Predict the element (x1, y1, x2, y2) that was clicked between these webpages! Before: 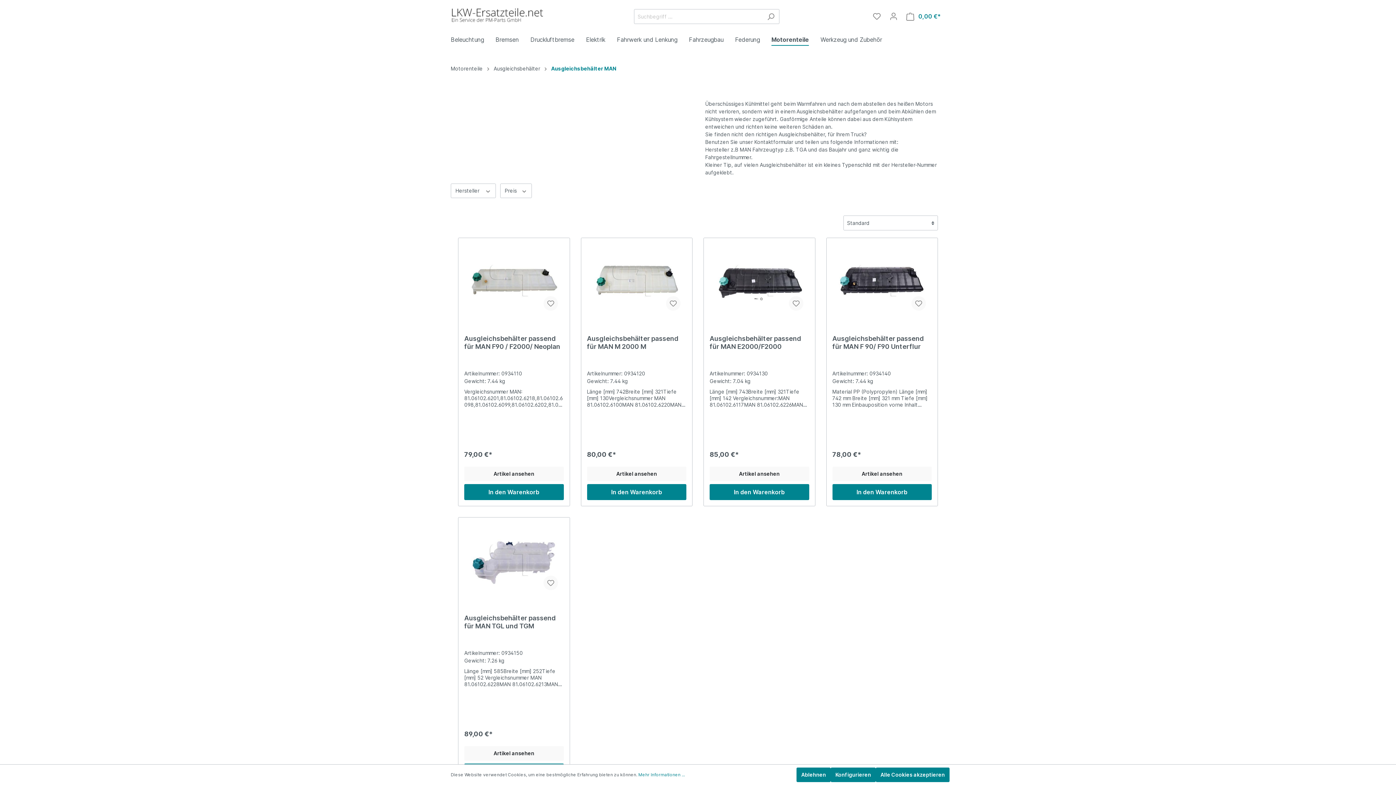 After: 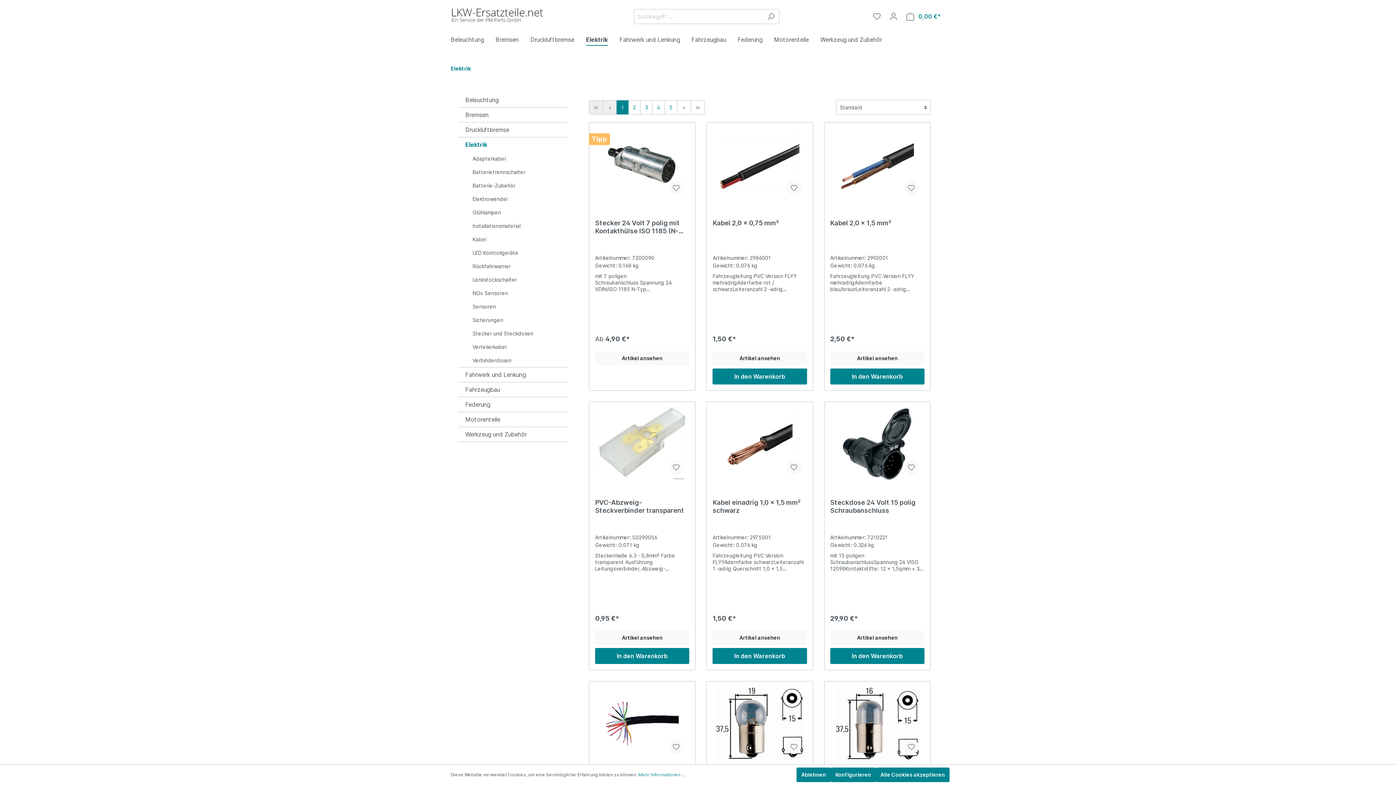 Action: bbox: (586, 32, 617, 48) label: Elektrik